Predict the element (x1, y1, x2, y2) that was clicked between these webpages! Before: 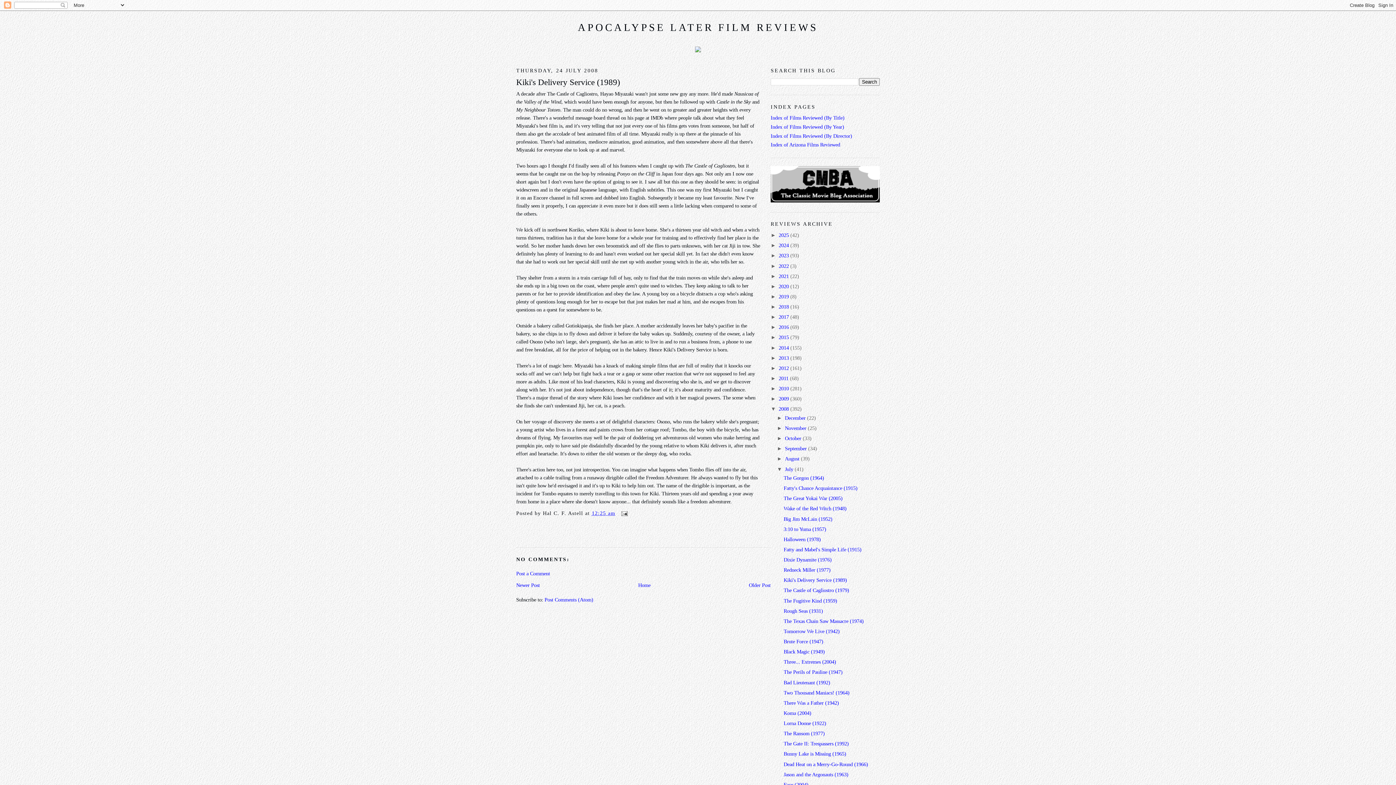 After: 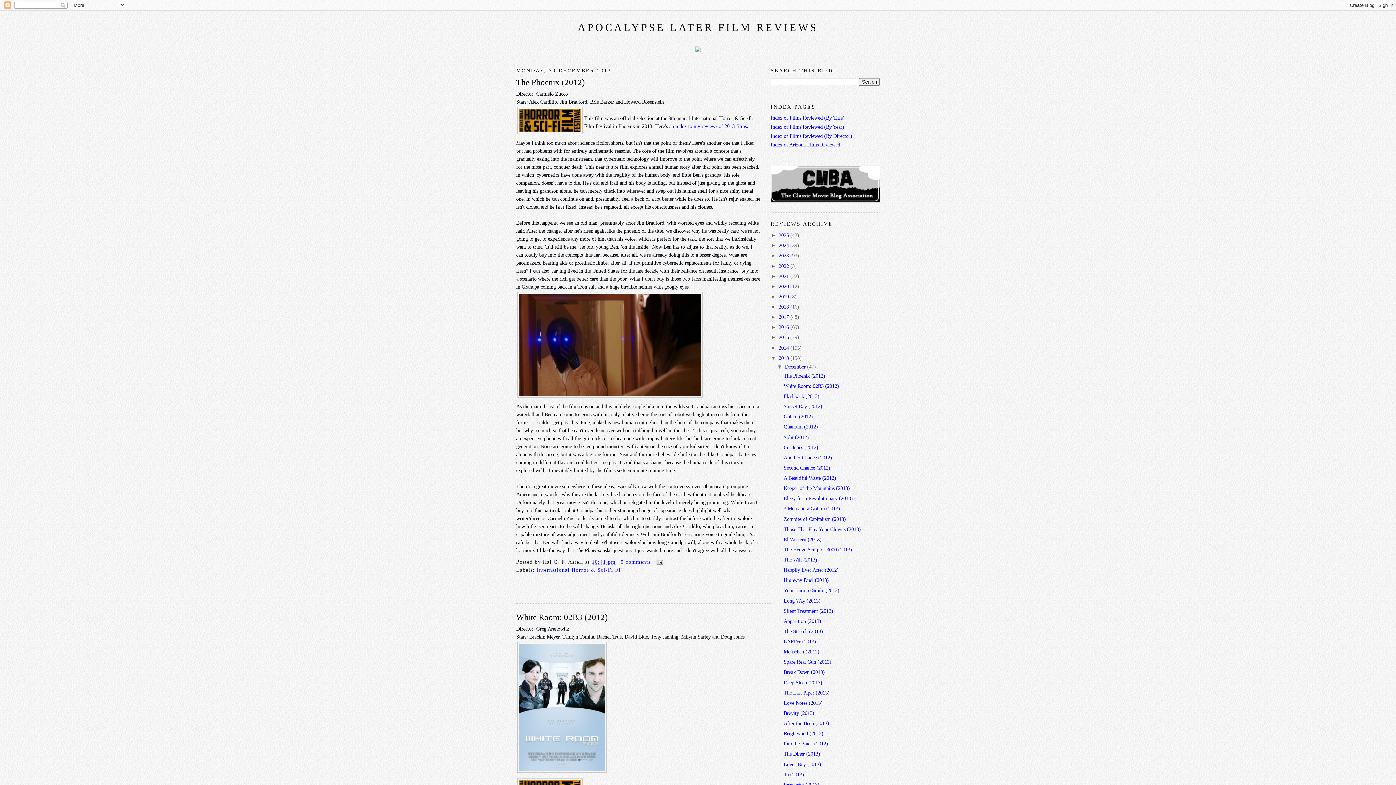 Action: label: 2013  bbox: (778, 355, 790, 360)